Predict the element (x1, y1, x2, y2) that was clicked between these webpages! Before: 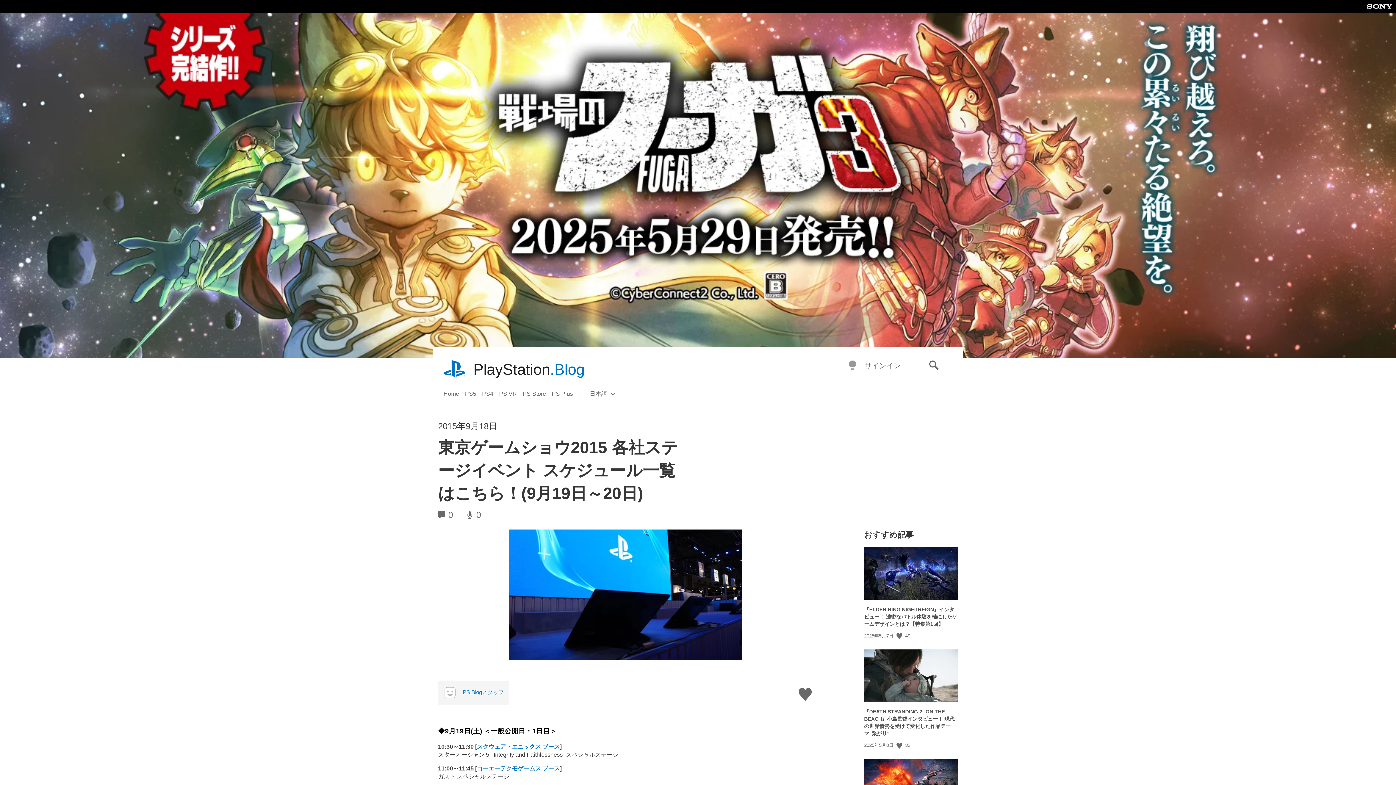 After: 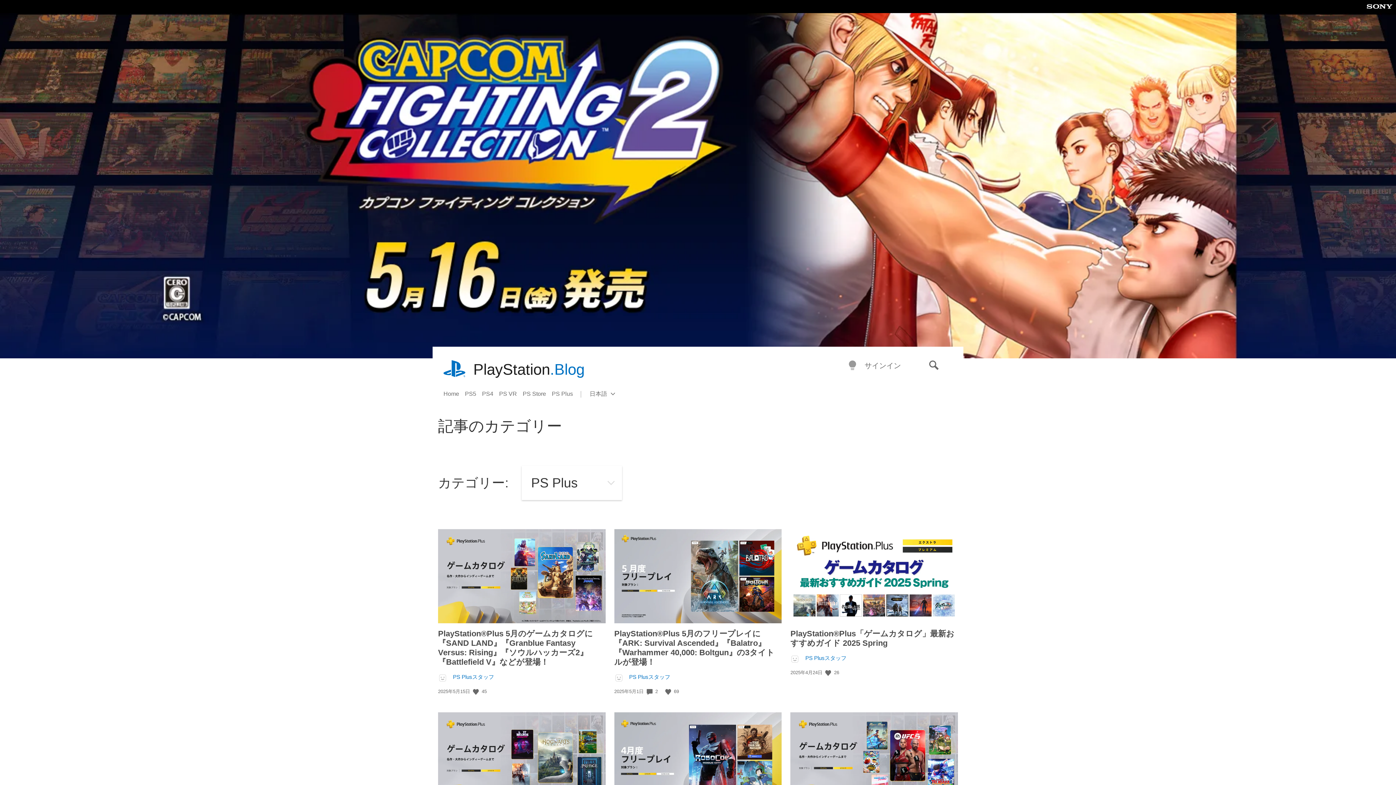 Action: bbox: (552, 387, 578, 400) label: PS Plus